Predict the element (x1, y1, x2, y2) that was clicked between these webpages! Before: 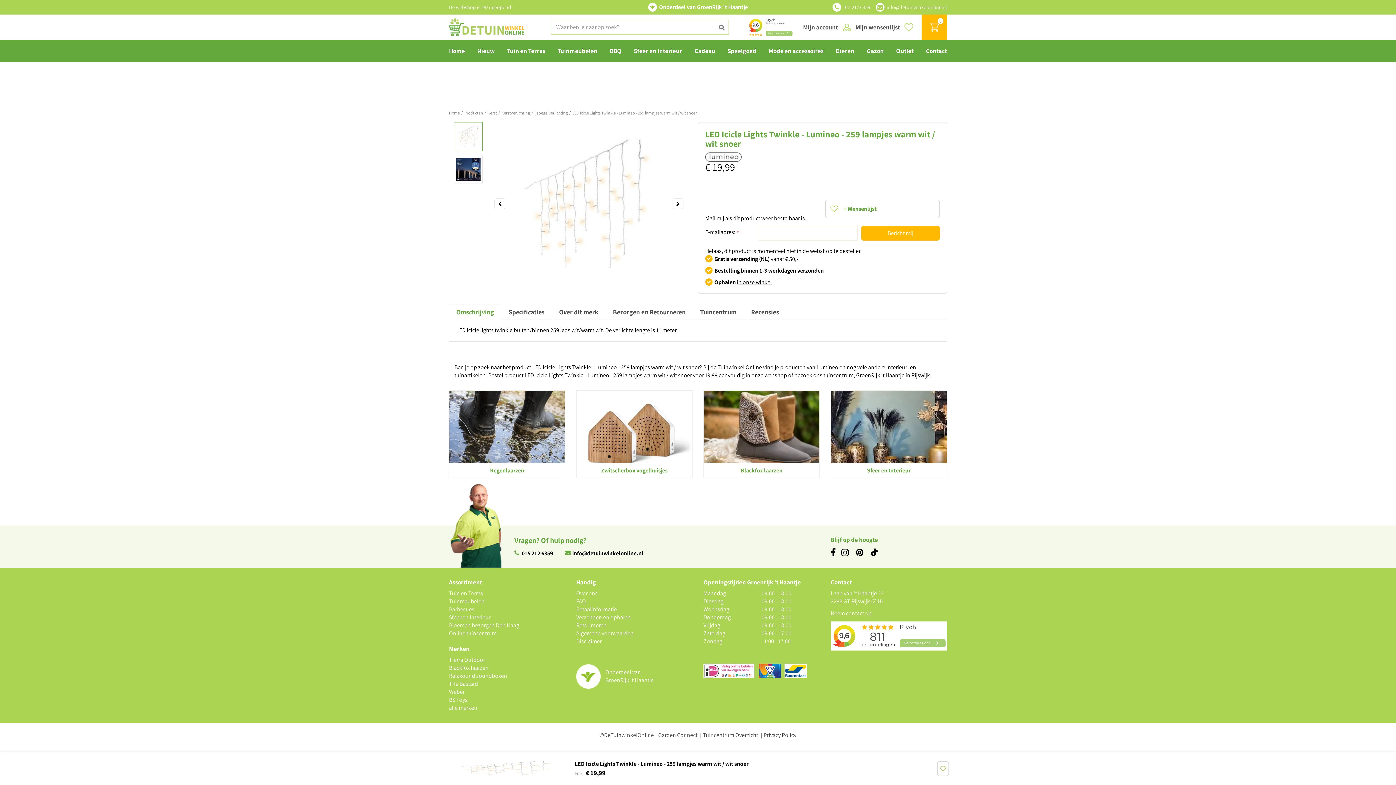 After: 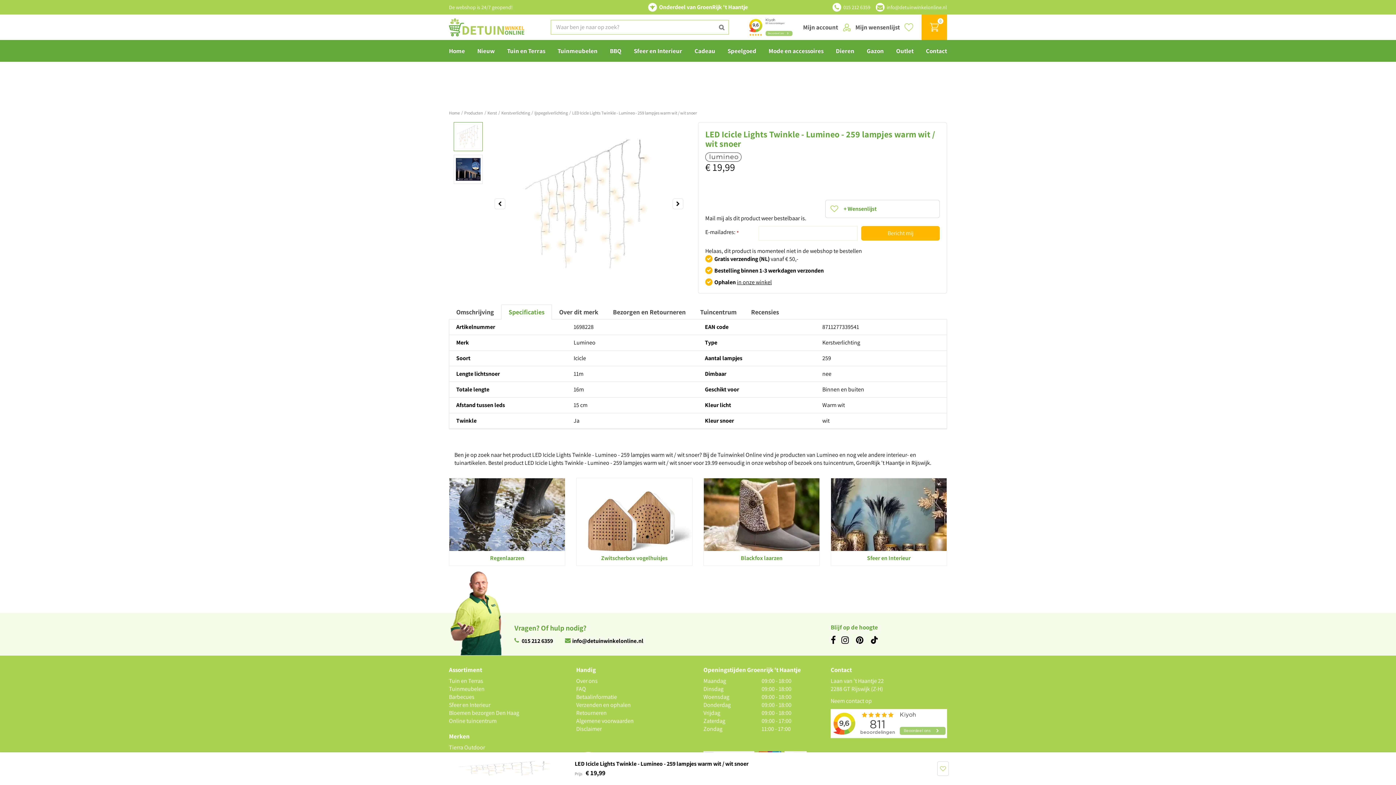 Action: bbox: (501, 304, 552, 319) label: Specificaties